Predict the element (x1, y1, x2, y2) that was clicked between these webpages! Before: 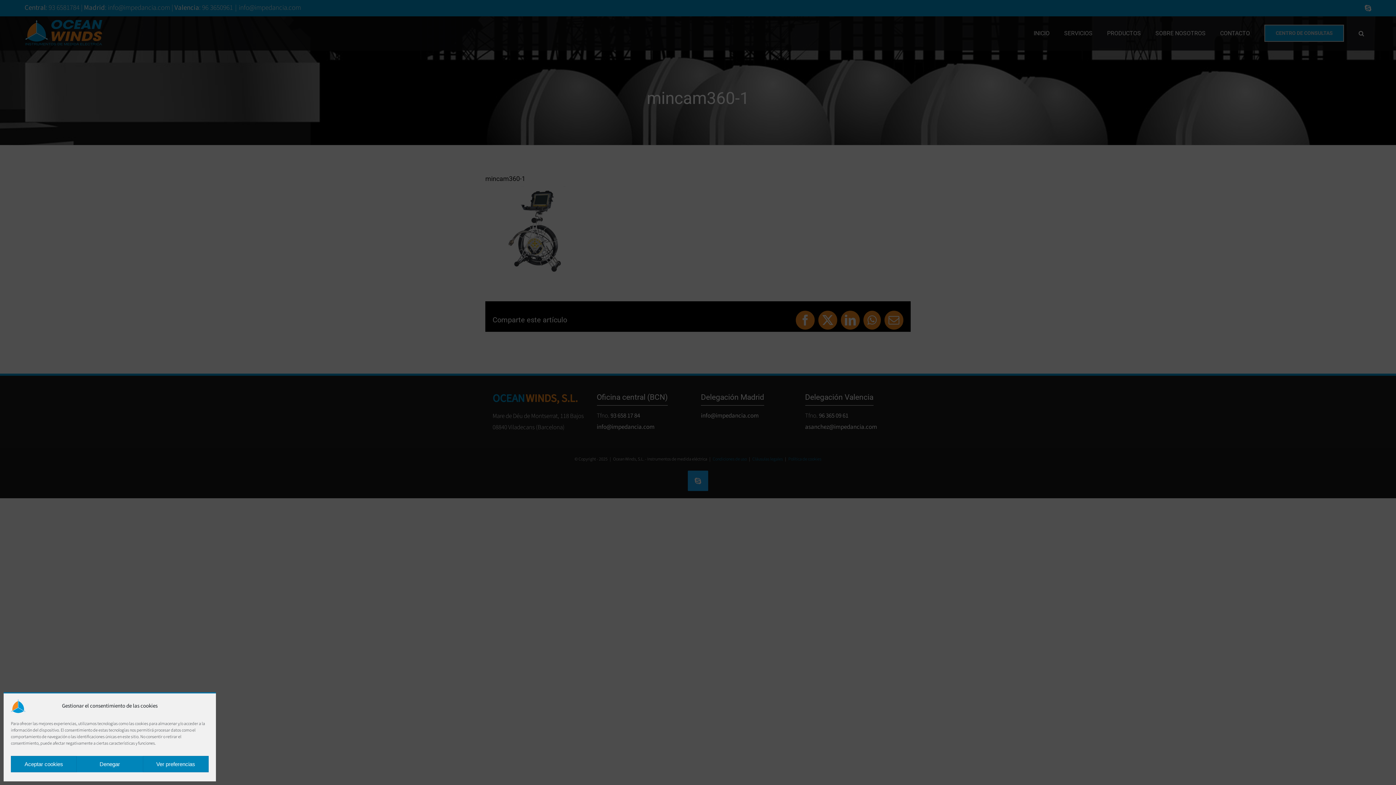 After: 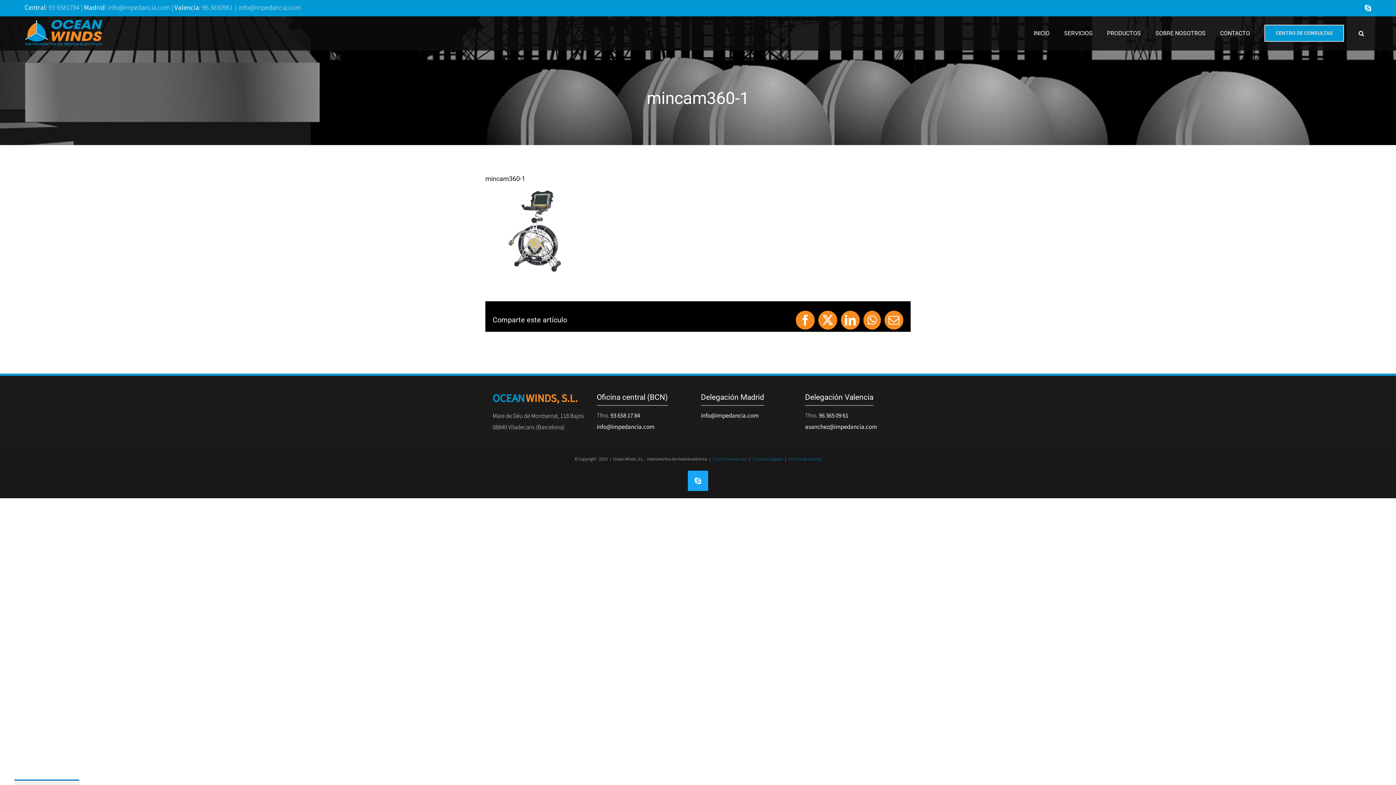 Action: bbox: (76, 756, 142, 772) label: Denegar